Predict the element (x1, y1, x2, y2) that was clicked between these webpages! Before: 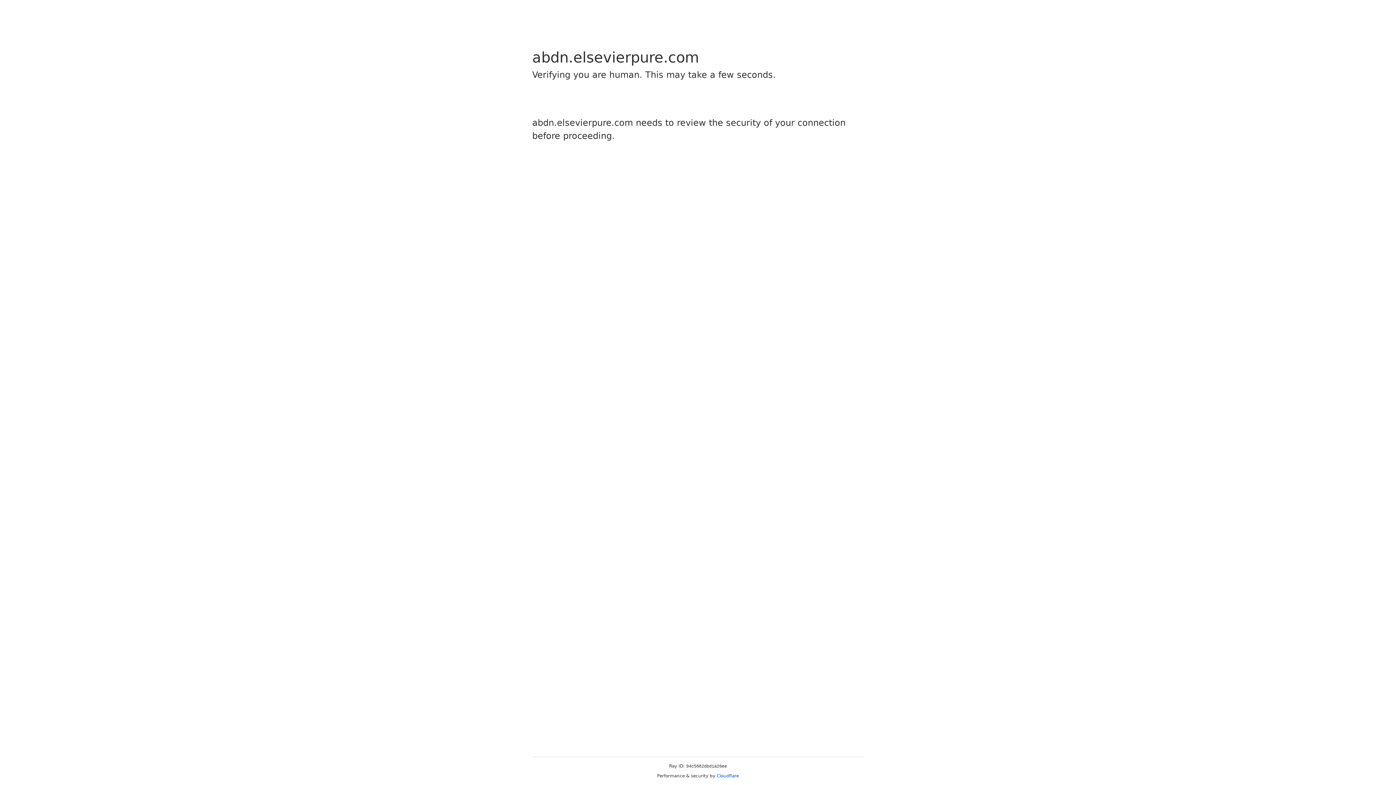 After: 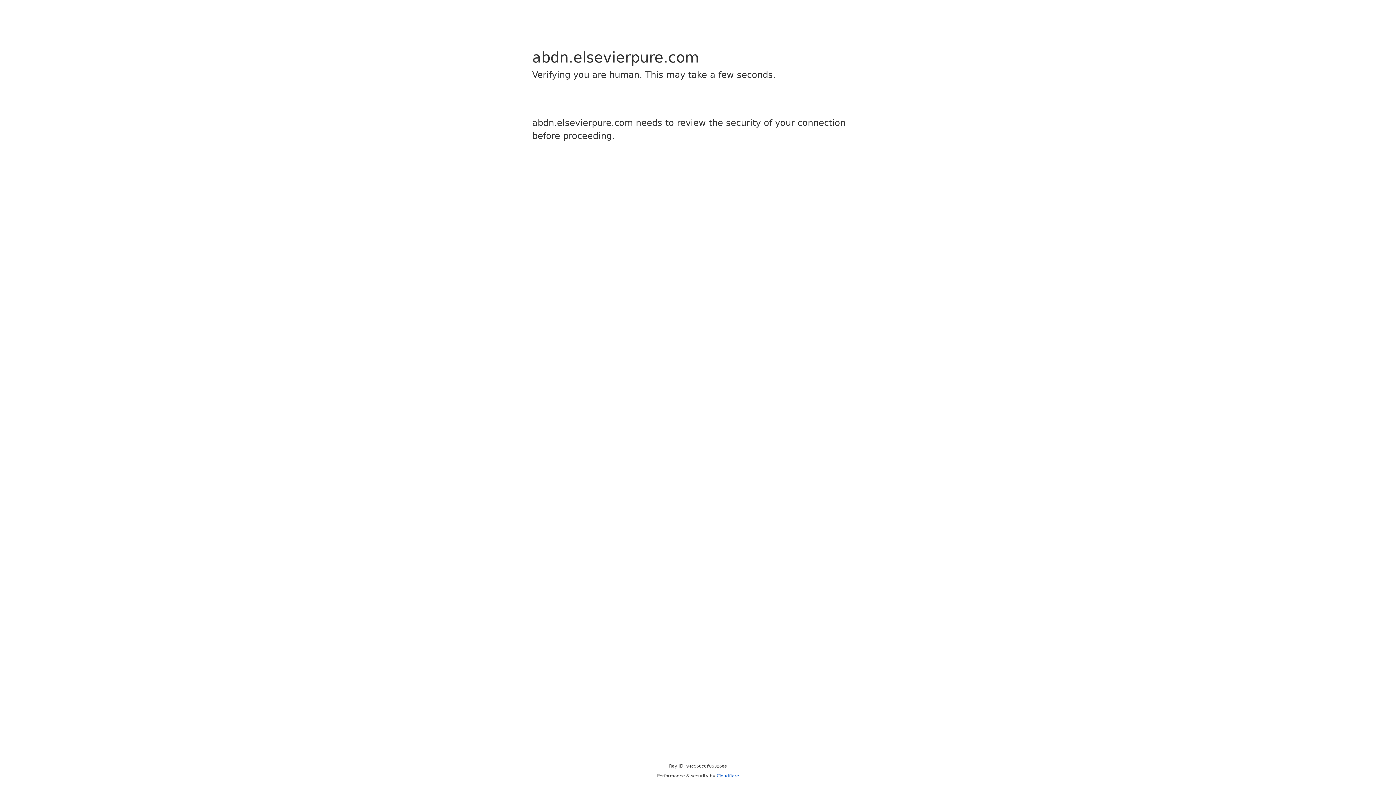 Action: label: Cloudflare bbox: (716, 773, 739, 778)